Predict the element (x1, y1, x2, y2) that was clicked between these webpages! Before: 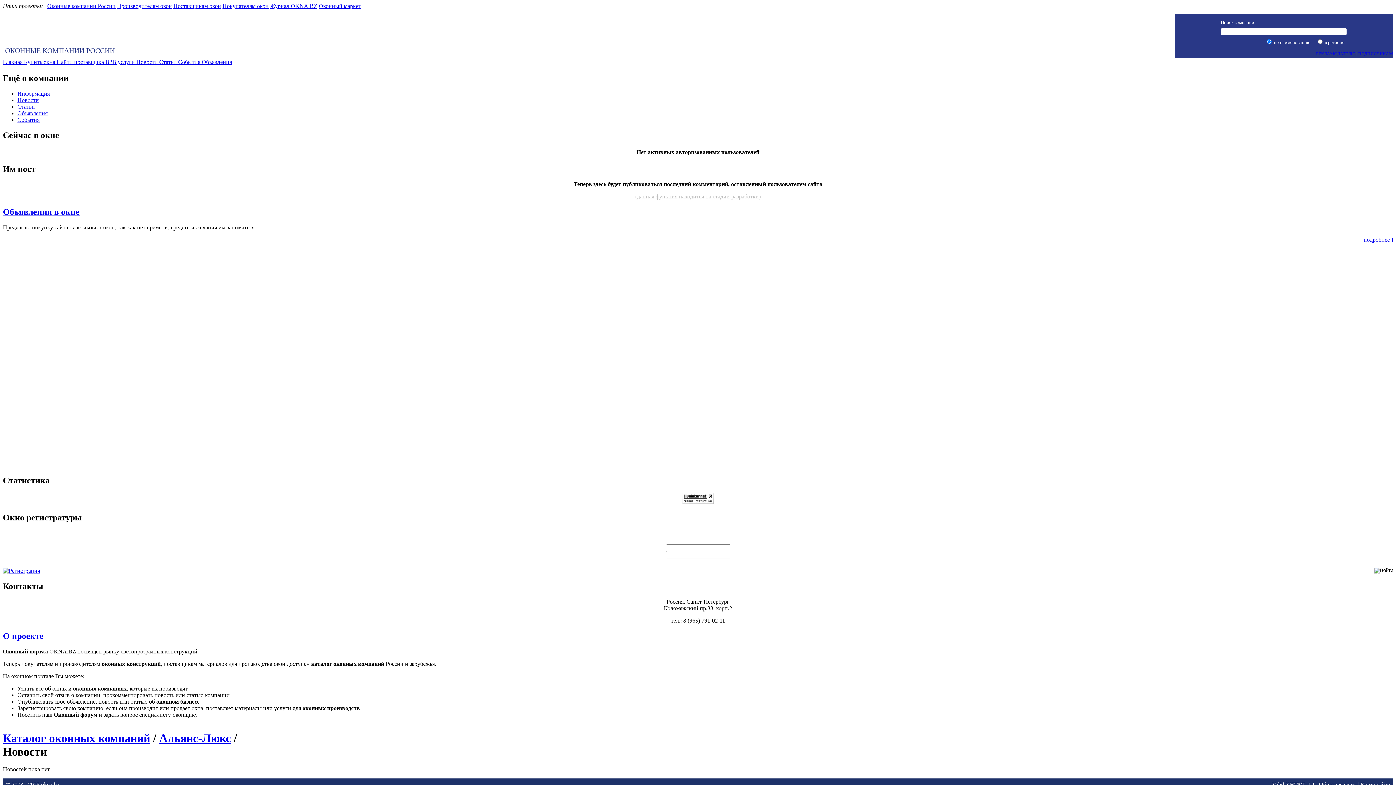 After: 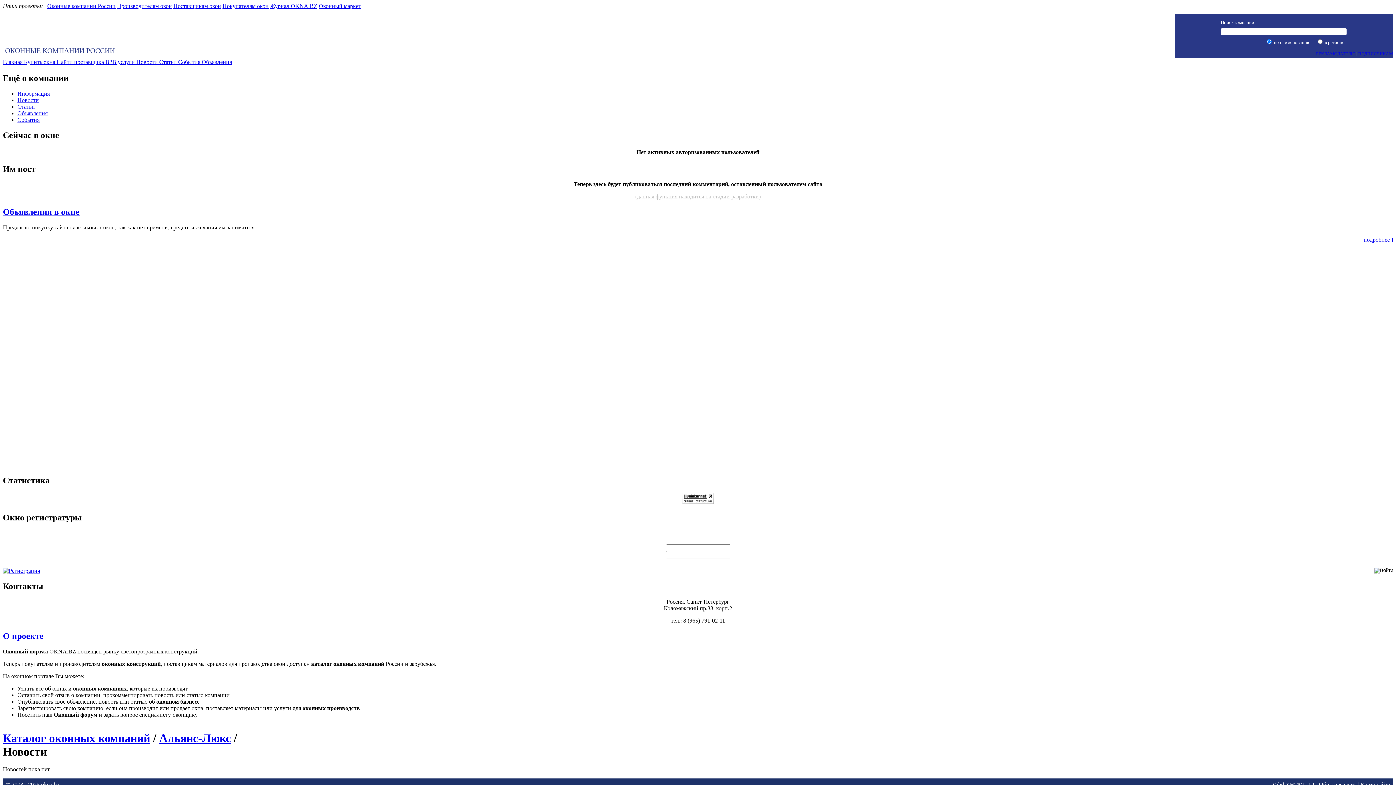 Action: bbox: (17, 97, 38, 103) label: Новости